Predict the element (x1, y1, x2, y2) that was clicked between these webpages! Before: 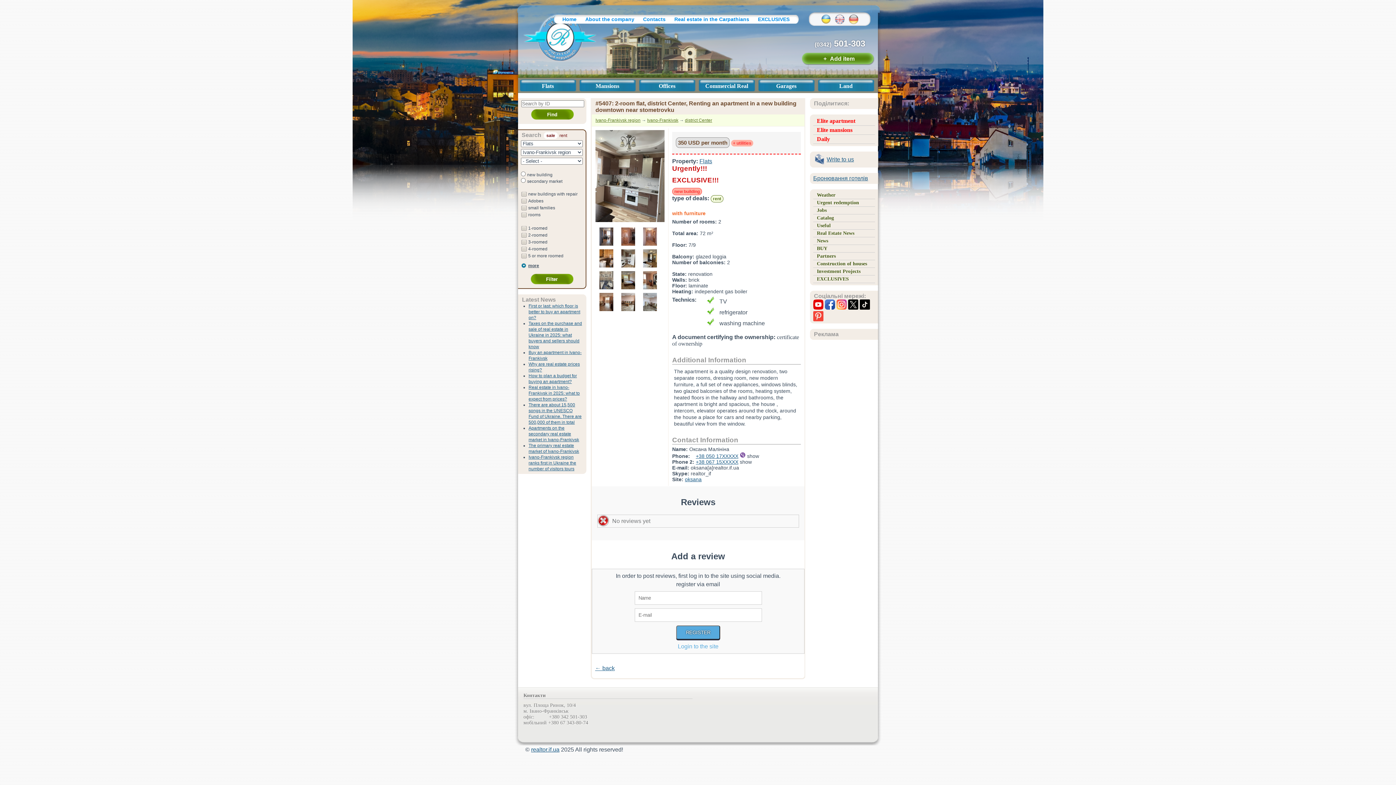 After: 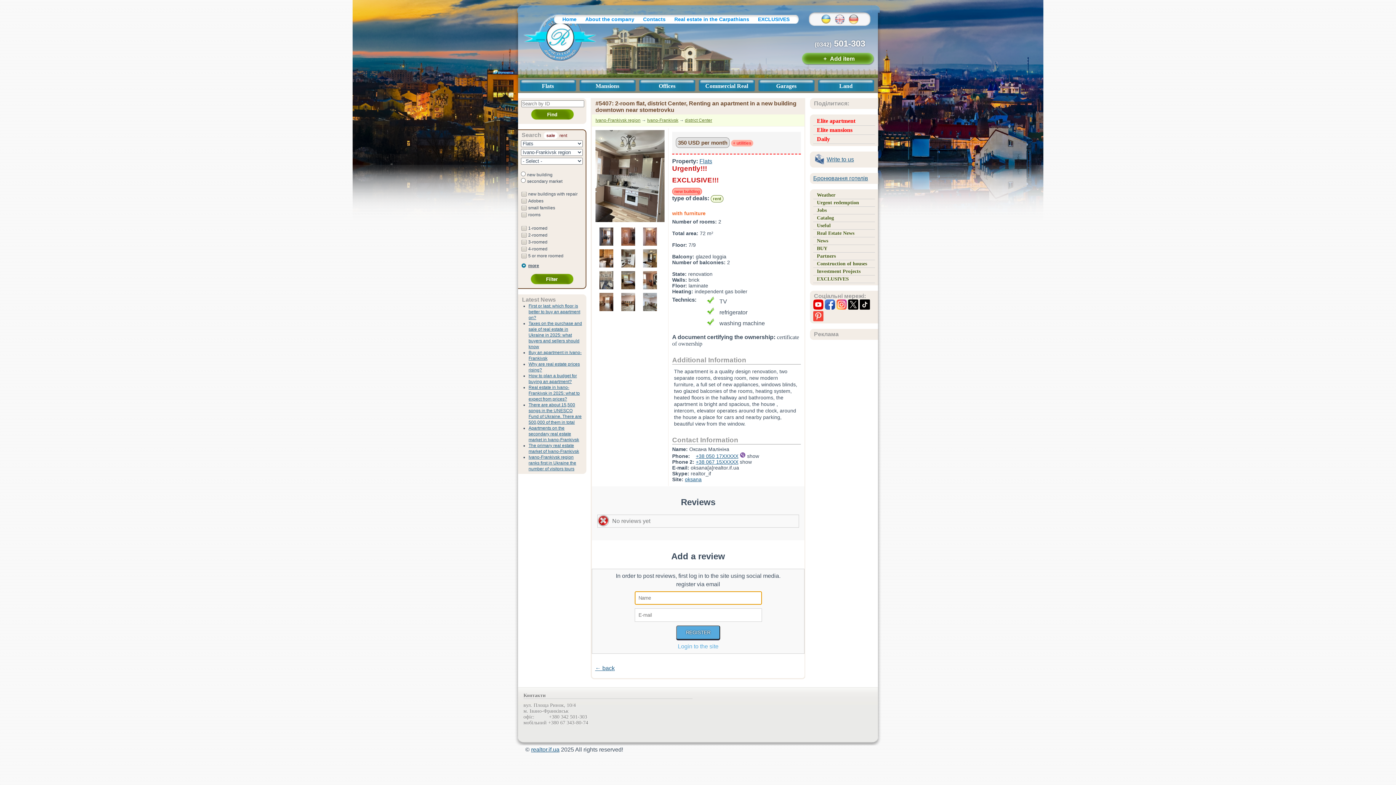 Action: bbox: (676, 625, 720, 640) label: REGISTER